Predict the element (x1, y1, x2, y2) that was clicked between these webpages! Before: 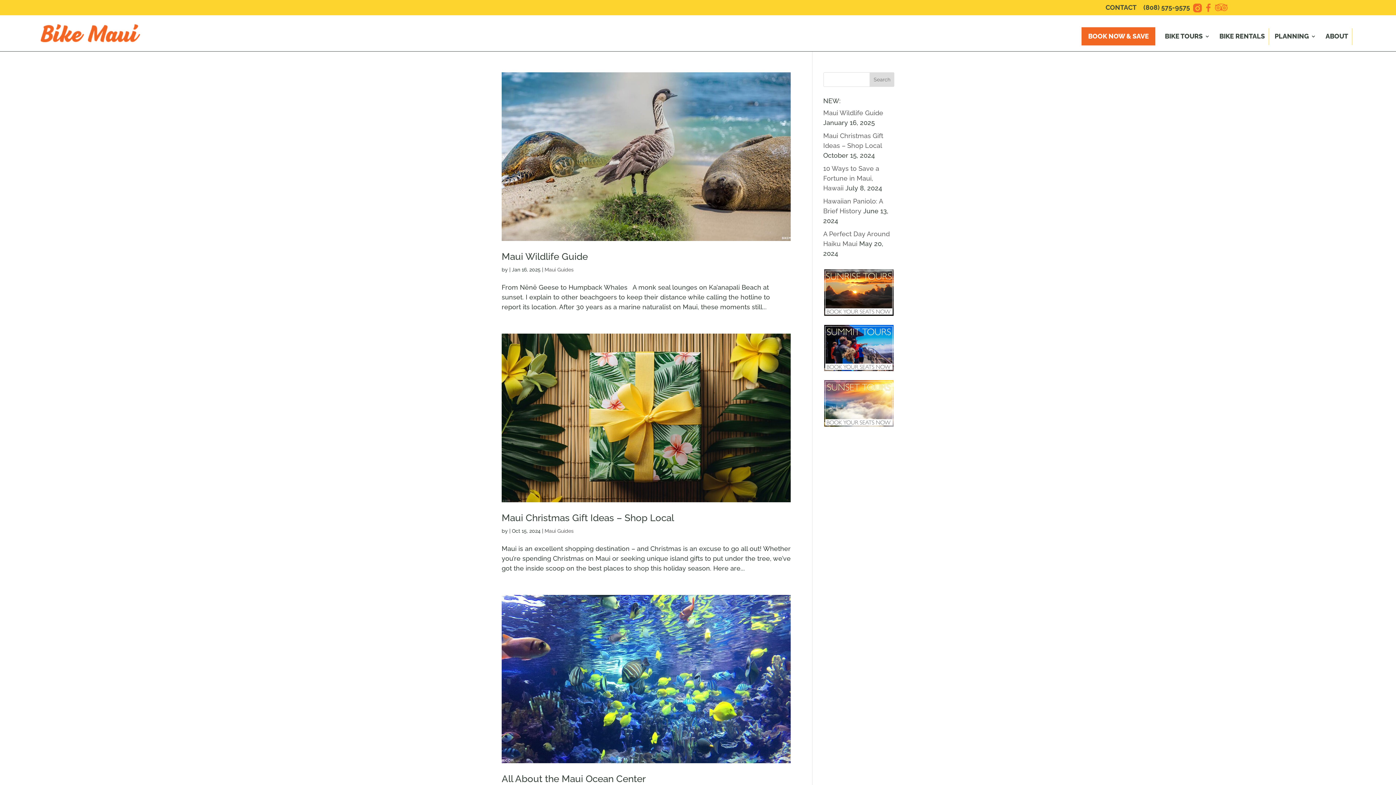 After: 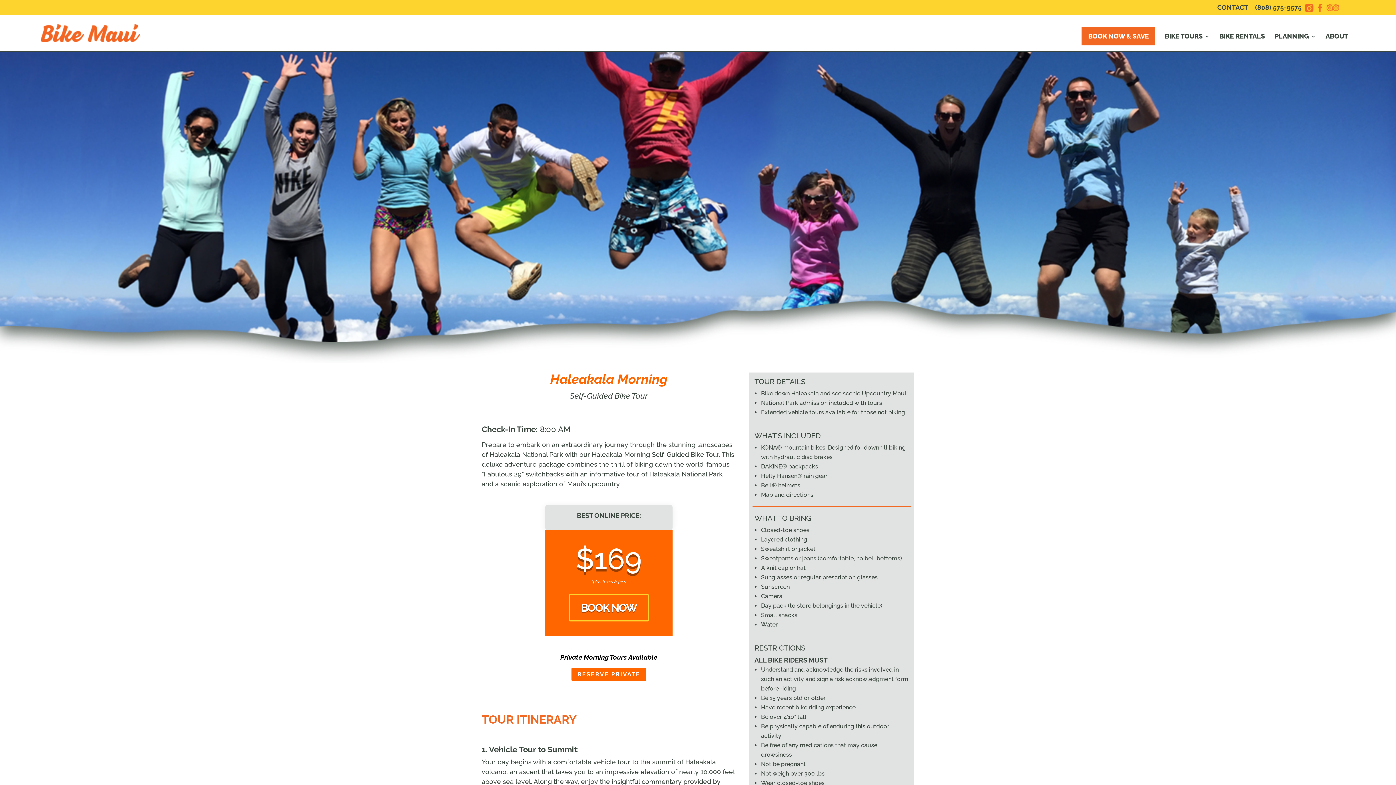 Action: bbox: (823, 365, 894, 372)